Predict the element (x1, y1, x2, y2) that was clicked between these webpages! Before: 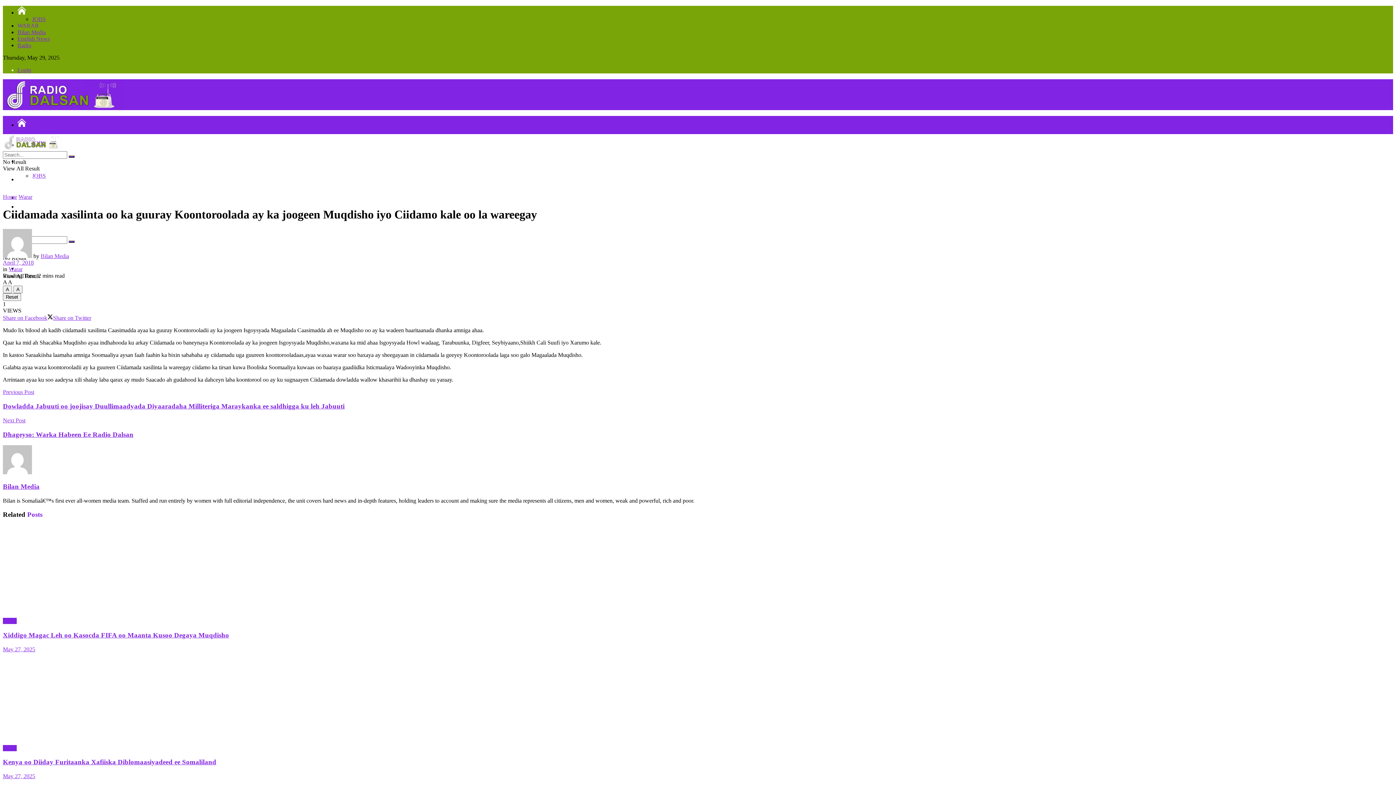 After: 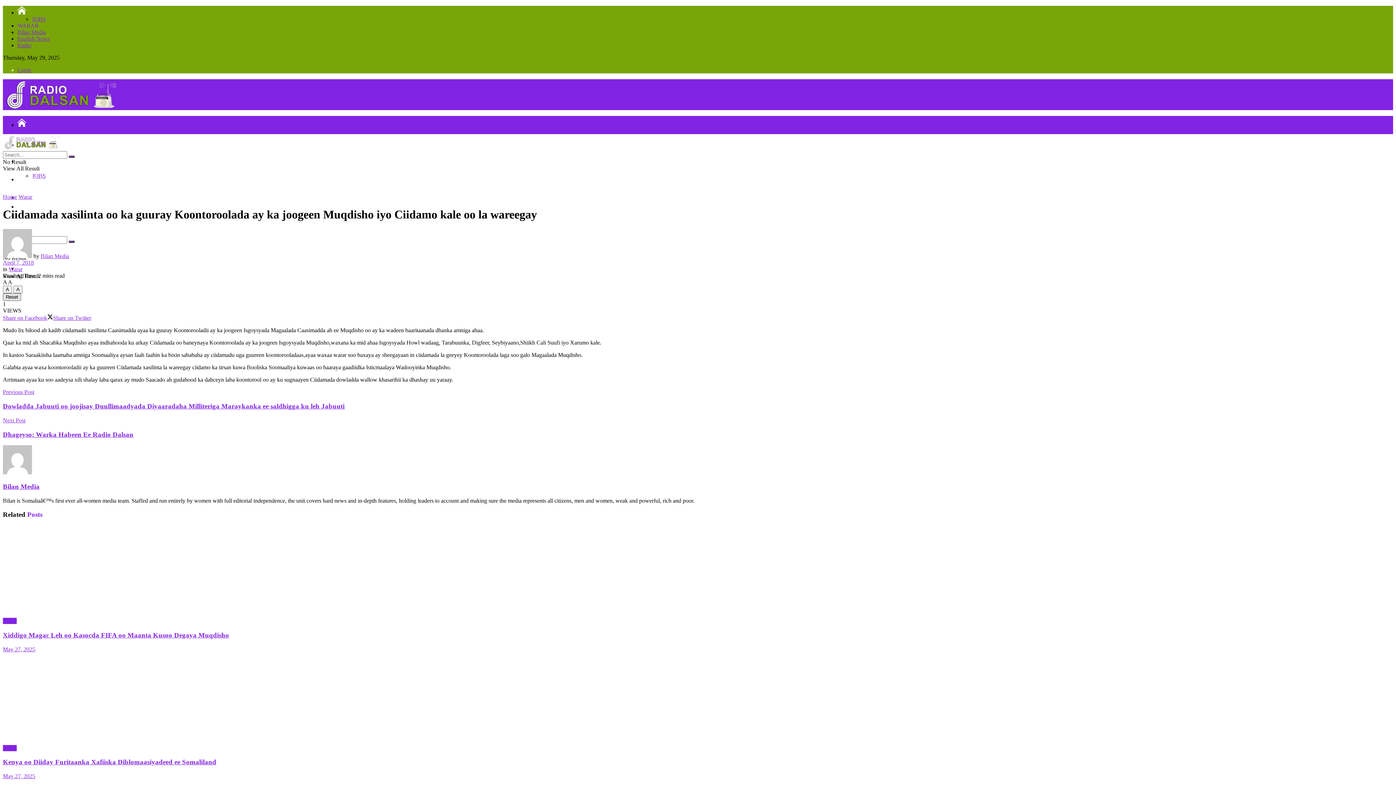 Action: bbox: (2, 293, 21, 301) label: Reset